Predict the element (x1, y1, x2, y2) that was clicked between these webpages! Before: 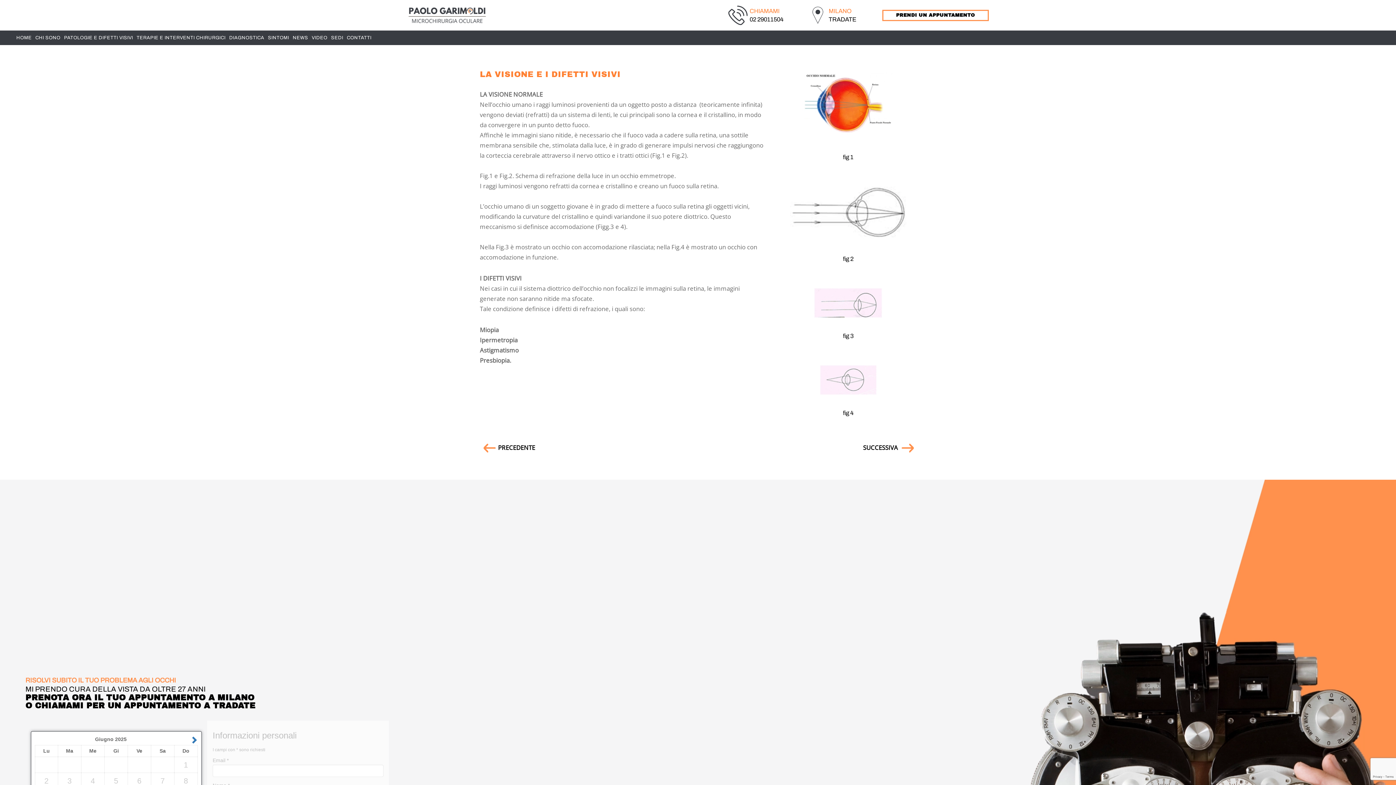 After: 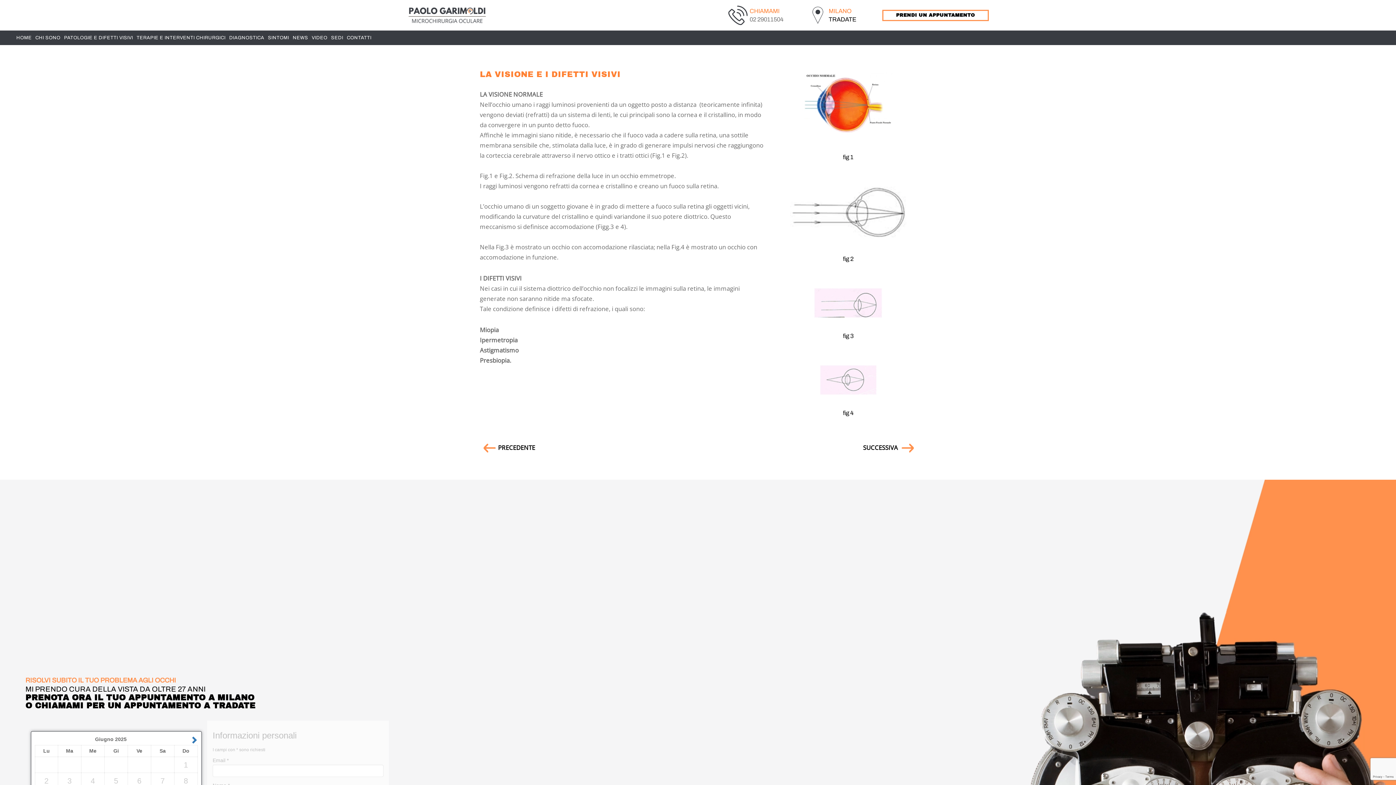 Action: label: 02 29011504 bbox: (749, 16, 783, 22)